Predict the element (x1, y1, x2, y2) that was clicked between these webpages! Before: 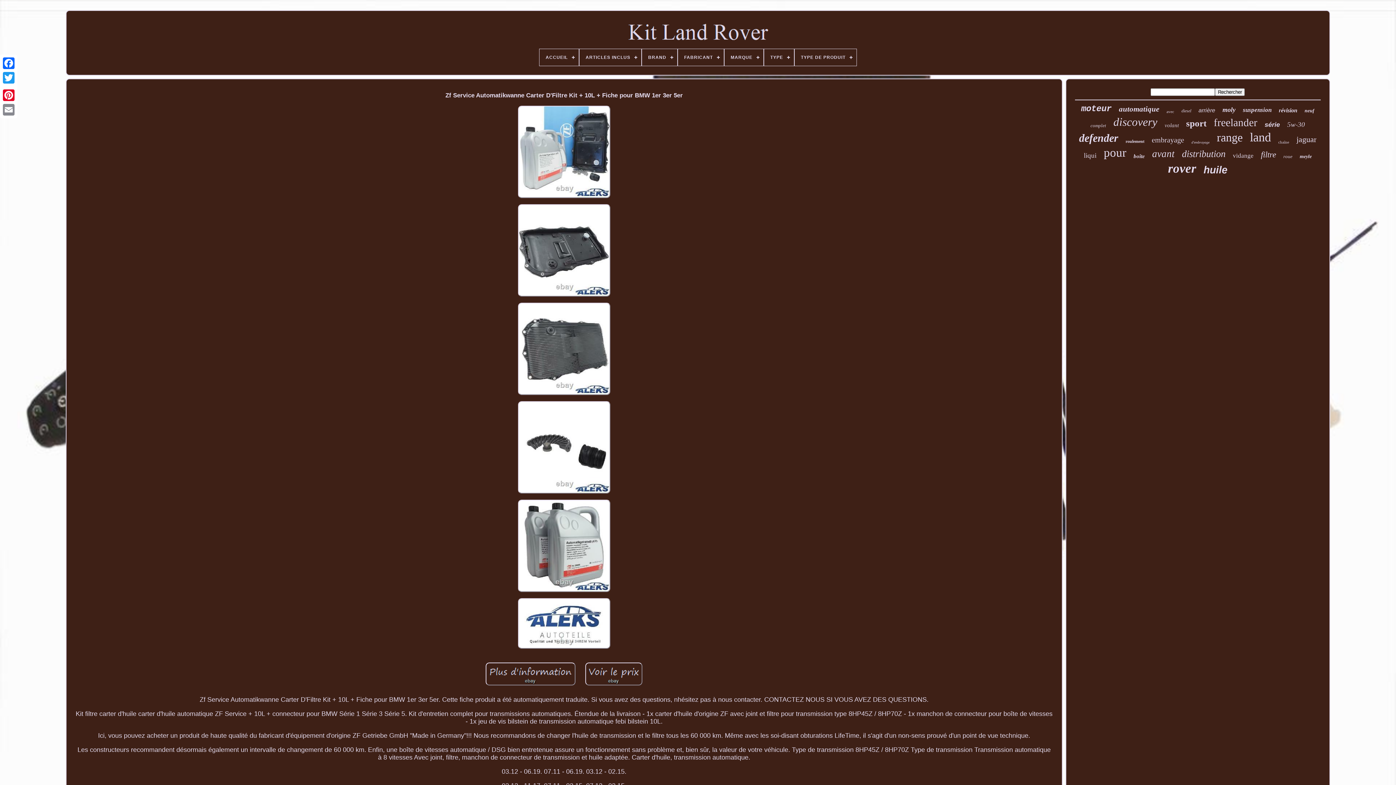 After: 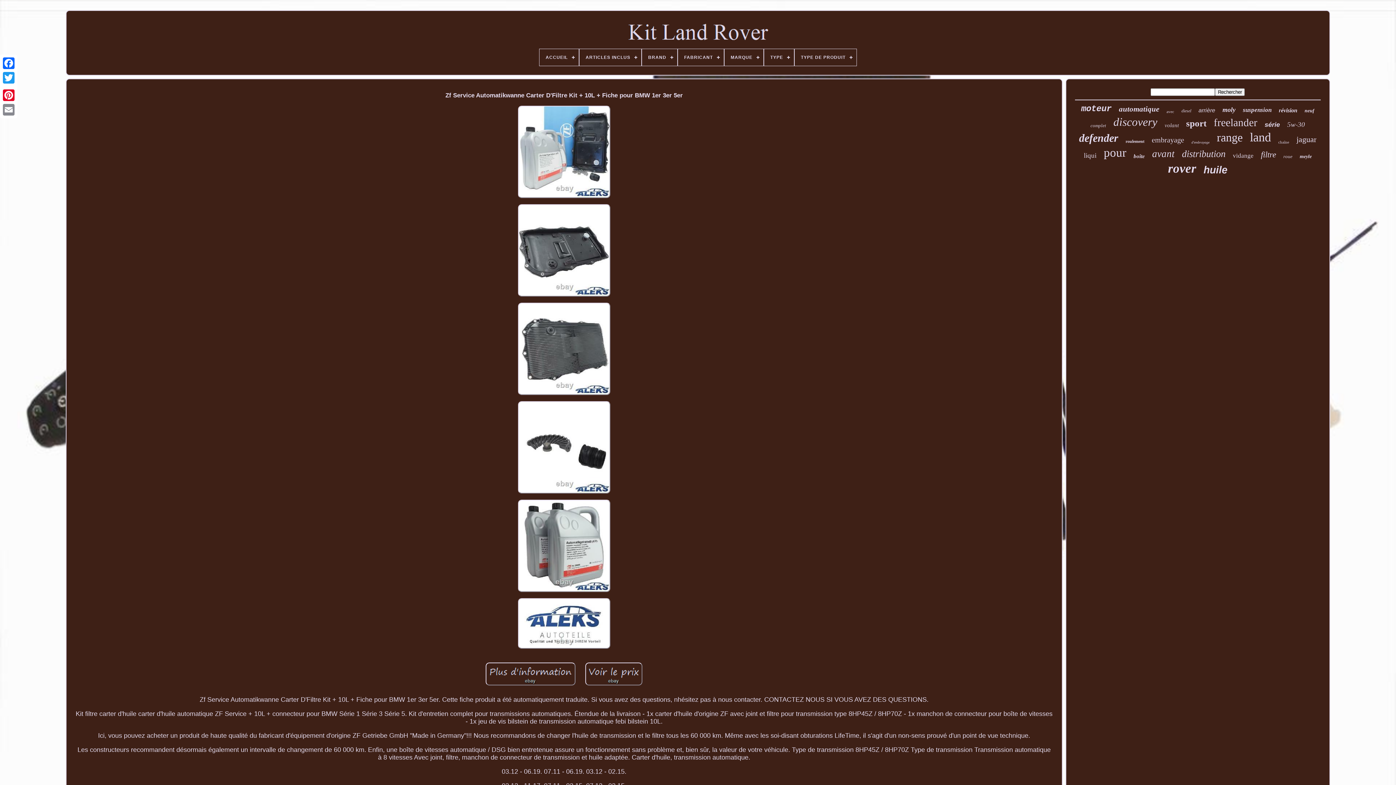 Action: bbox: (515, 645, 612, 652)